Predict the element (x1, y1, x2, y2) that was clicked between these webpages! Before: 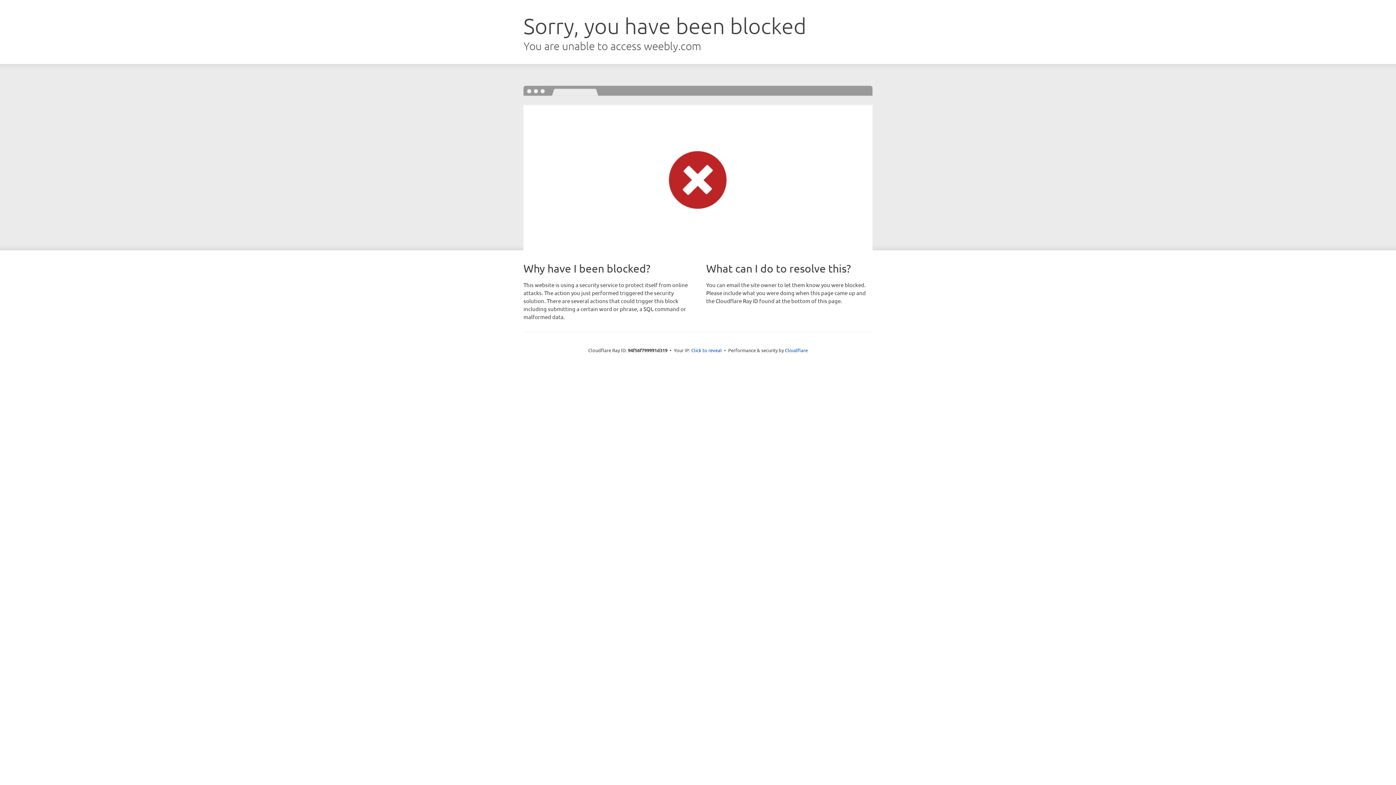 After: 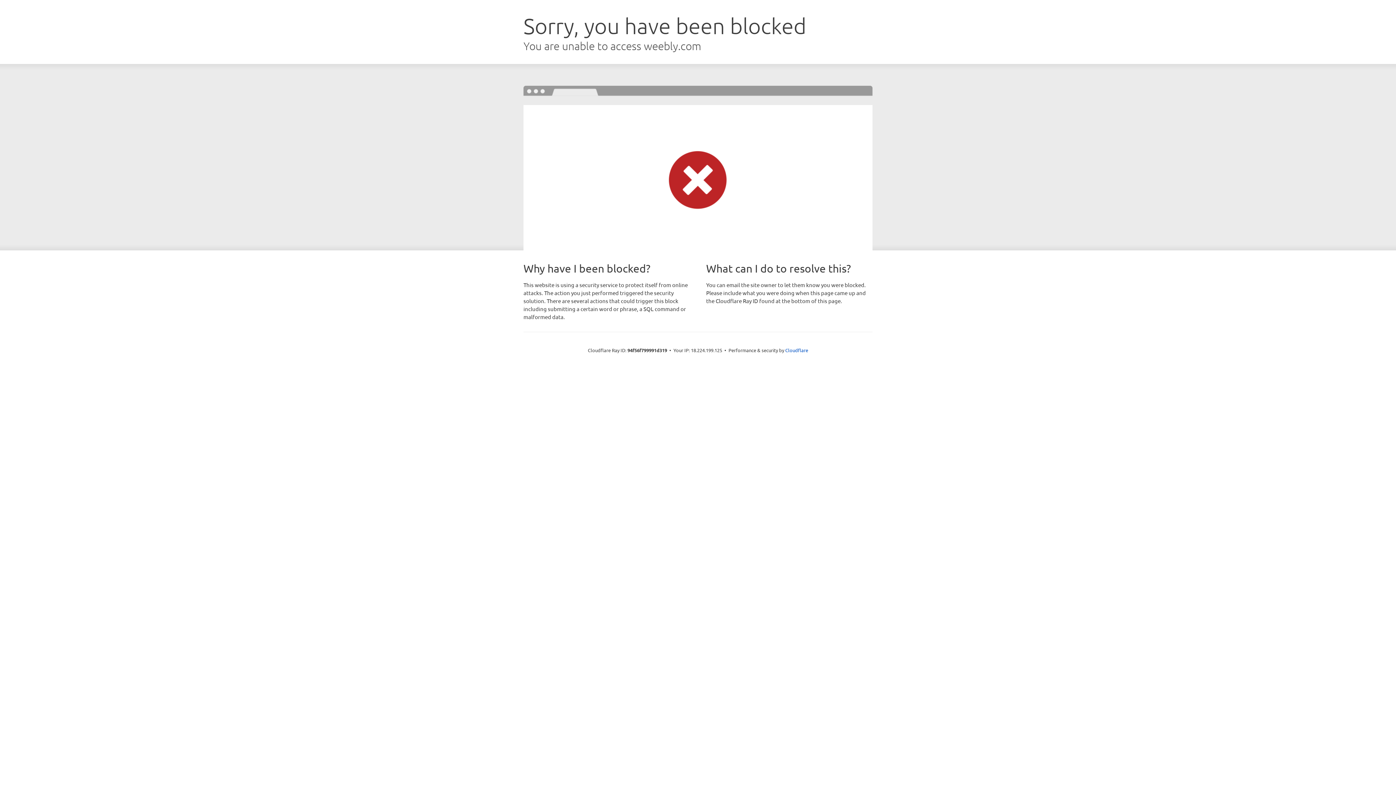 Action: bbox: (691, 346, 722, 353) label: Click to reveal